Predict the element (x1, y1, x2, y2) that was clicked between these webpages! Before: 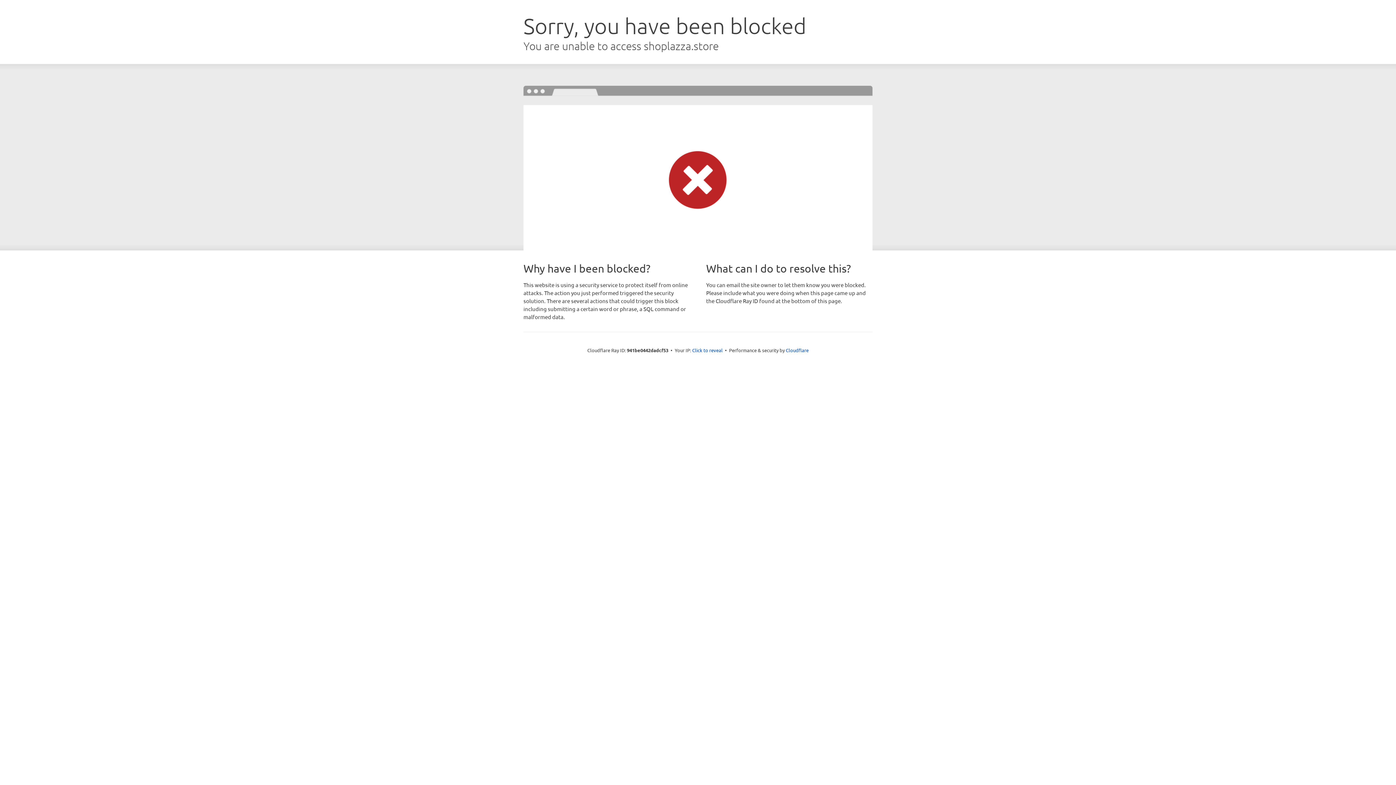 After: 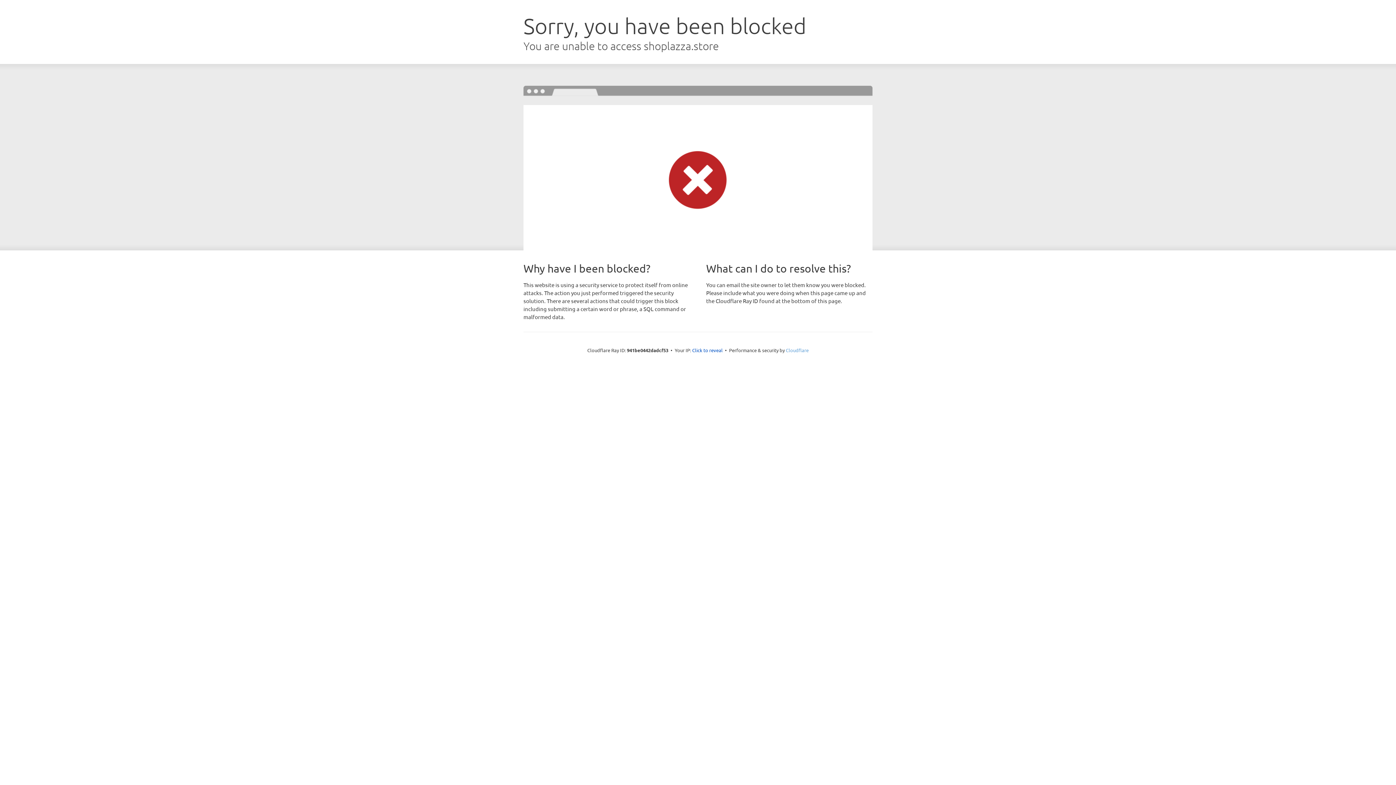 Action: label: Cloudflare bbox: (786, 347, 808, 353)